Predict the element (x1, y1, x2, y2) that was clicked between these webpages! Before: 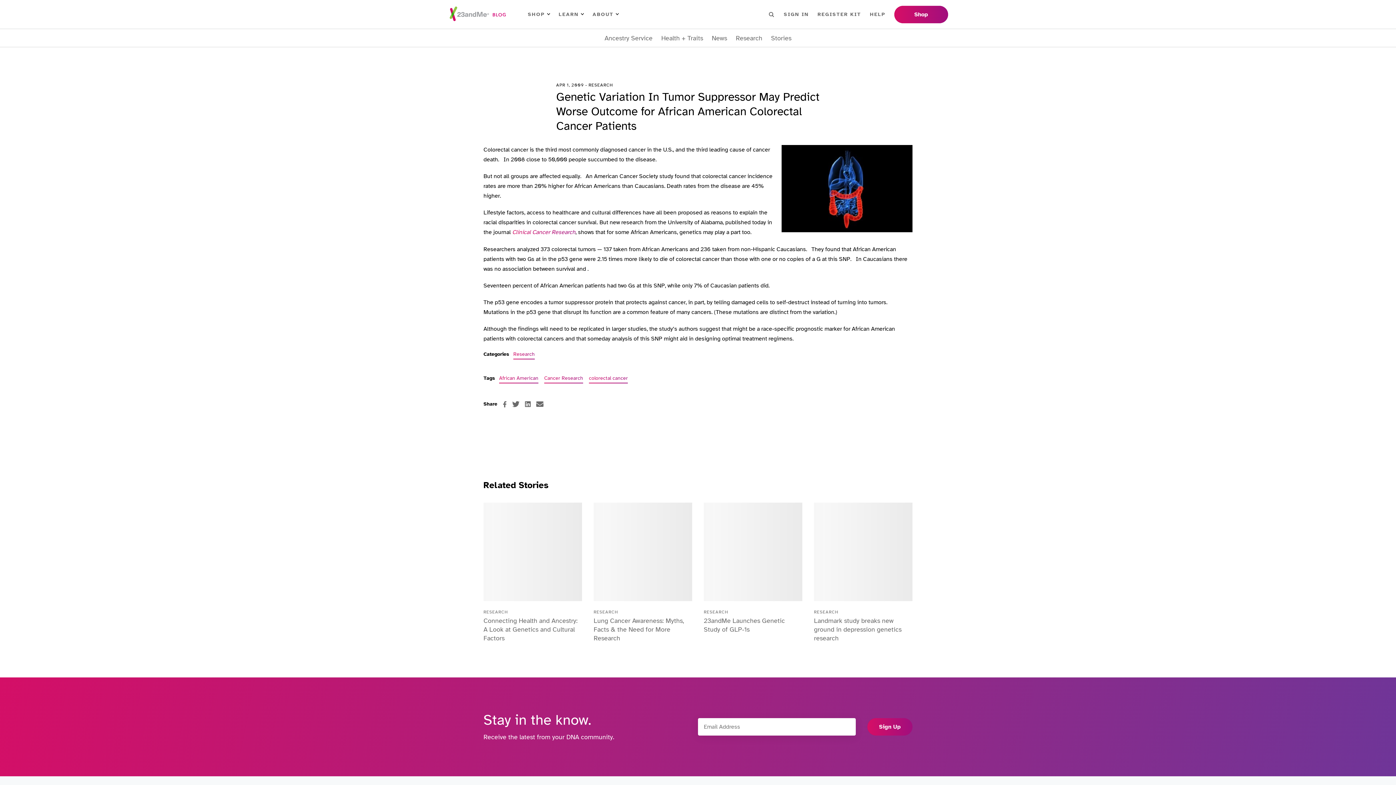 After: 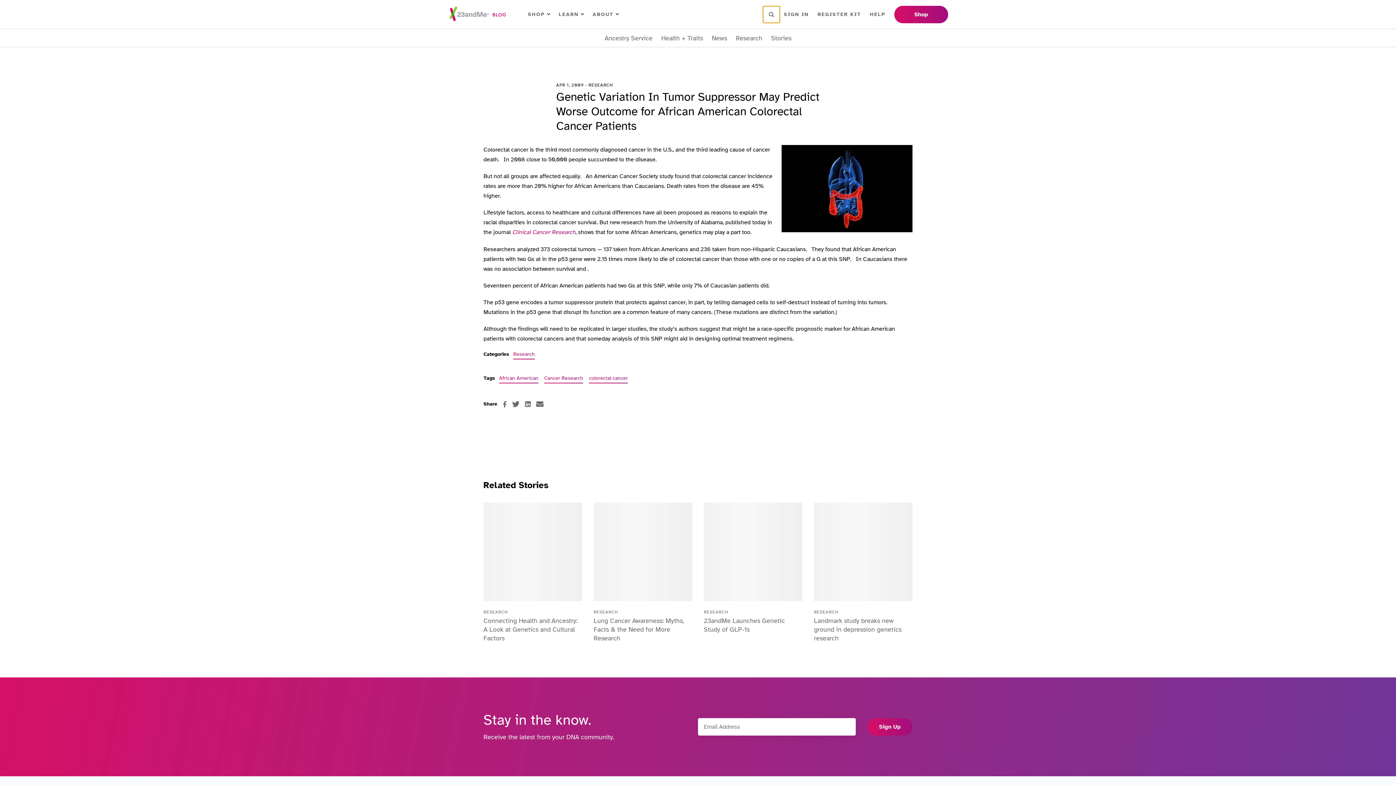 Action: bbox: (763, 6, 780, 22) label: Search